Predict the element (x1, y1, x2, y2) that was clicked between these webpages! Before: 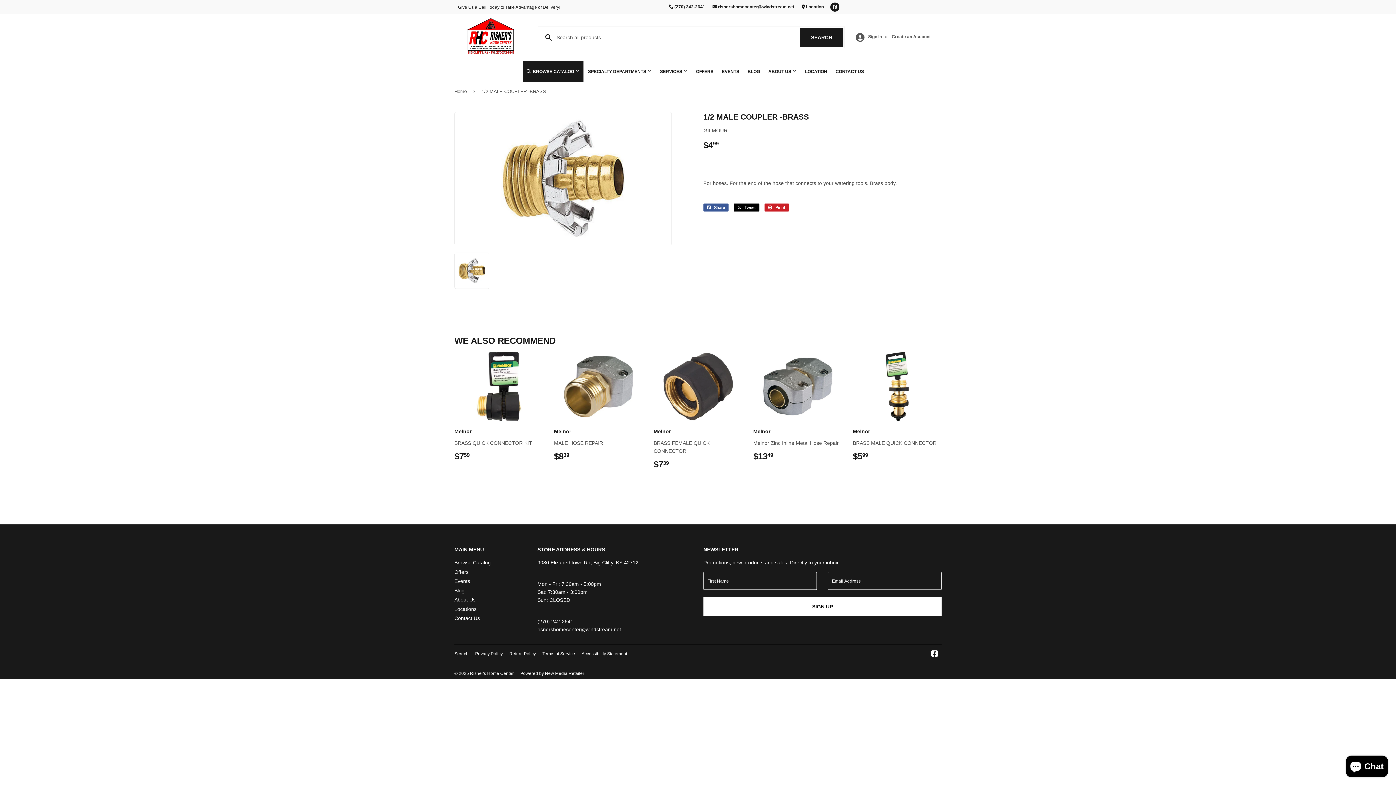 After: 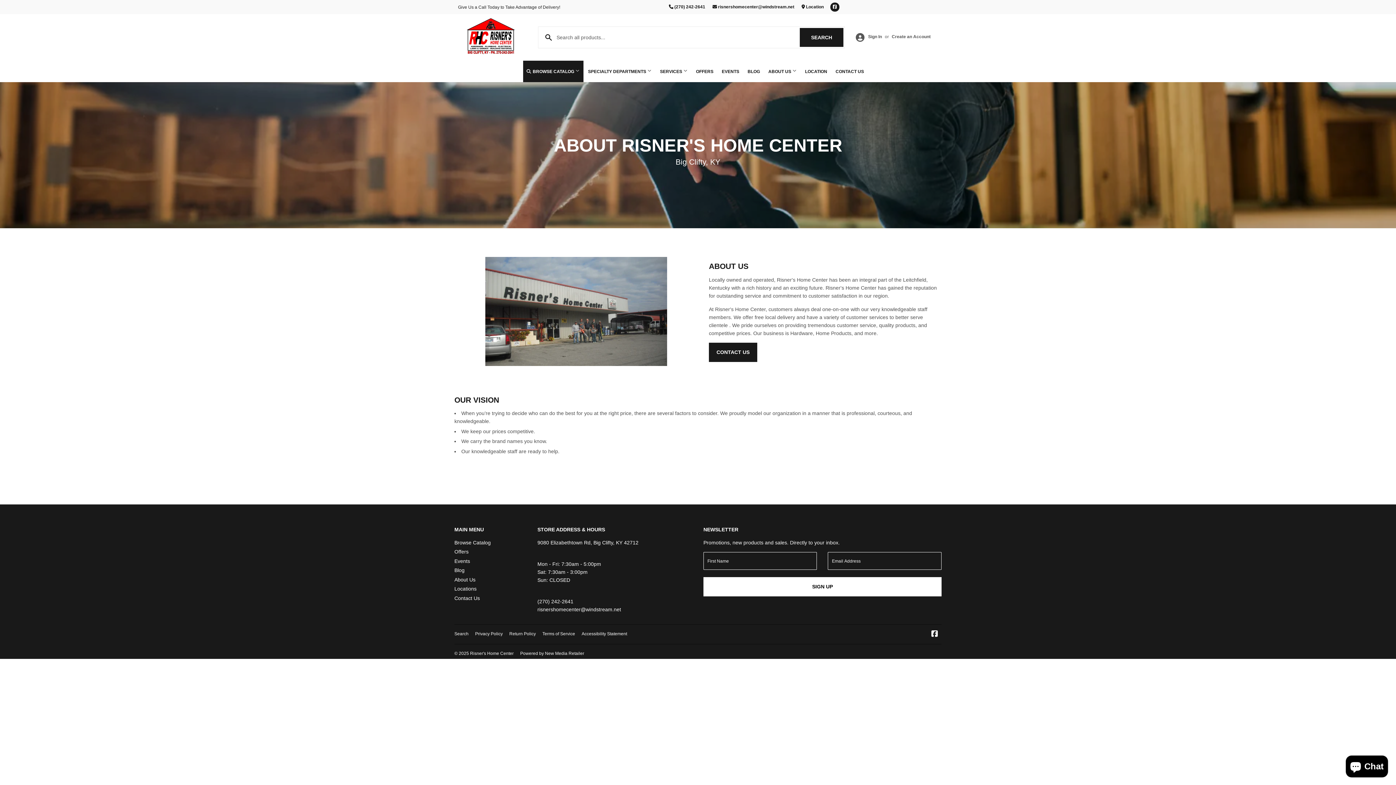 Action: bbox: (764, 60, 800, 82) label: ABOUT US 